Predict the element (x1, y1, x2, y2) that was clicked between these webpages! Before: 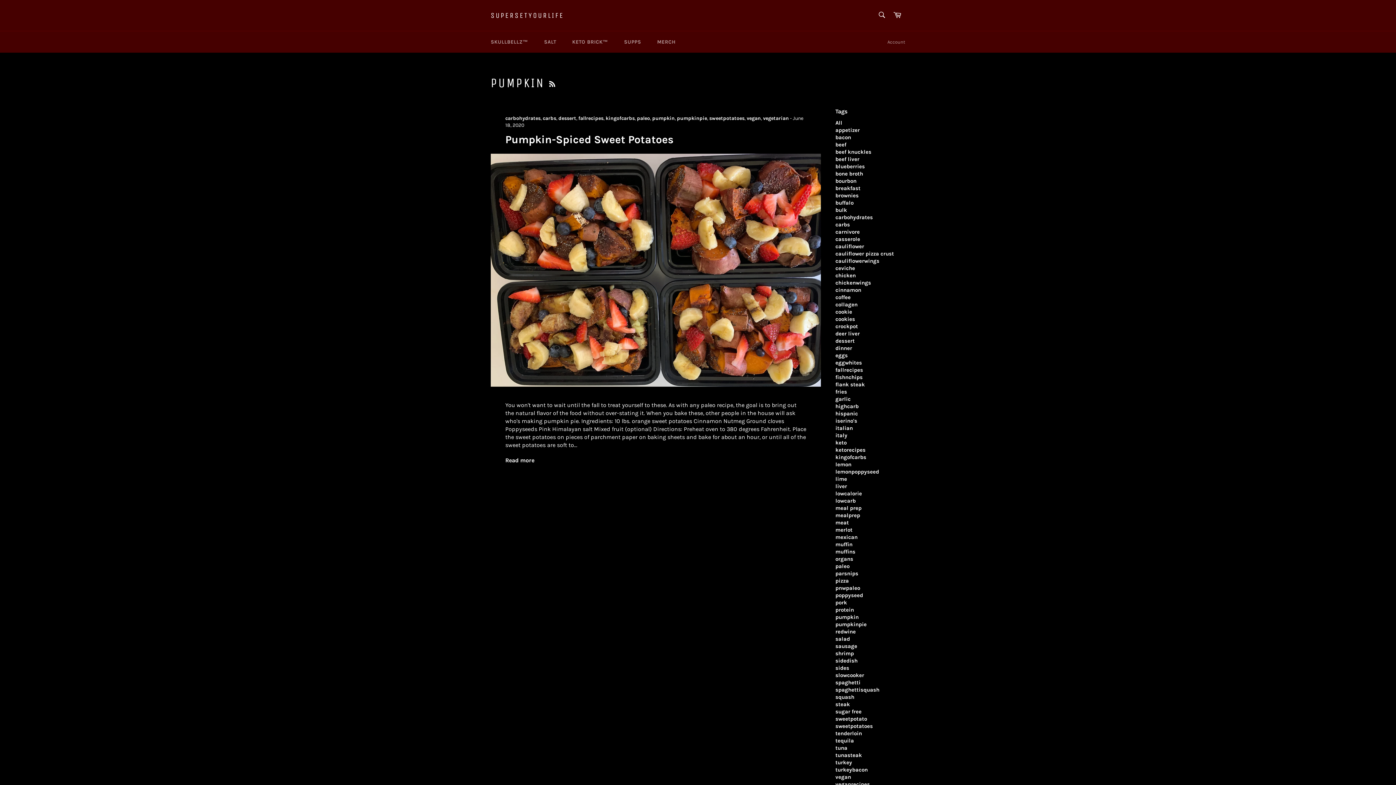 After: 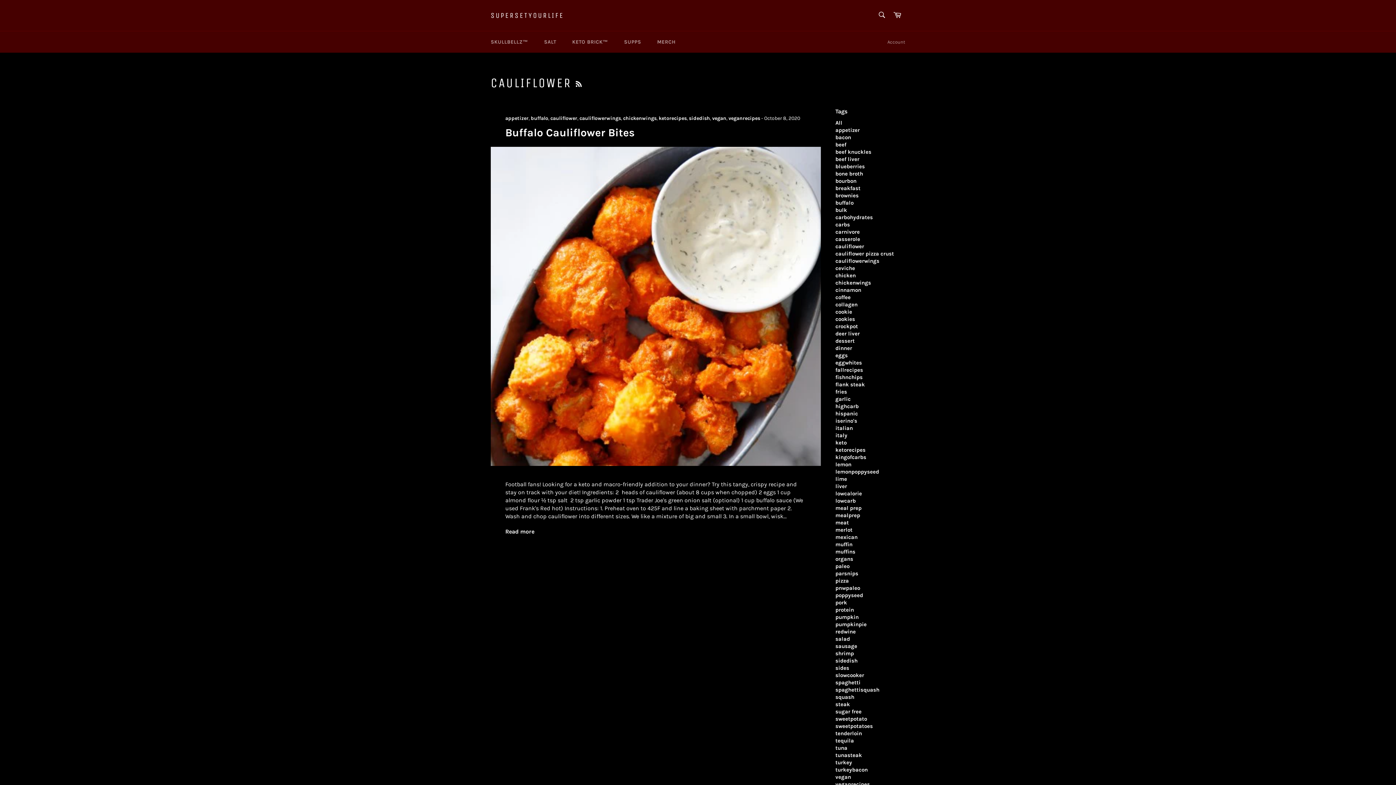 Action: label: cauliflower bbox: (835, 243, 864, 249)